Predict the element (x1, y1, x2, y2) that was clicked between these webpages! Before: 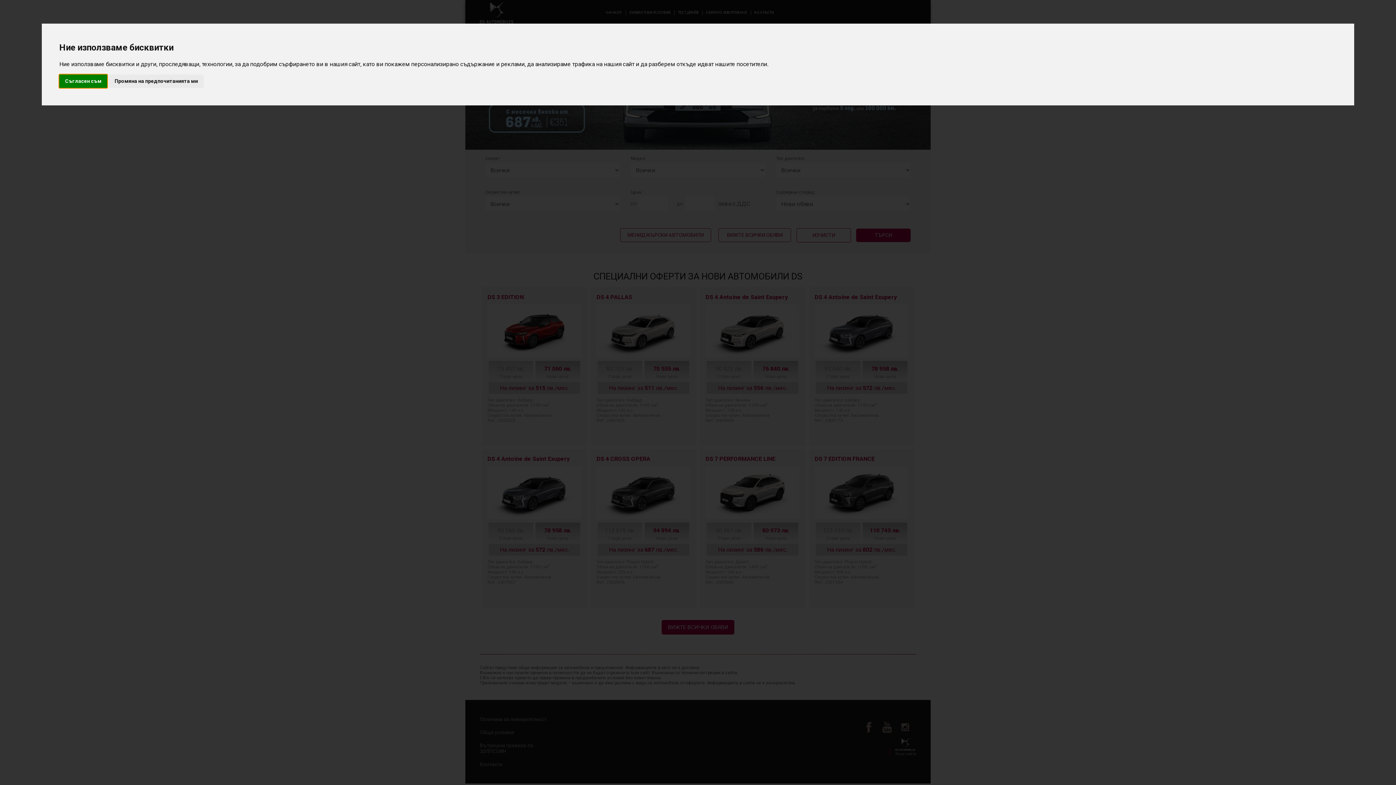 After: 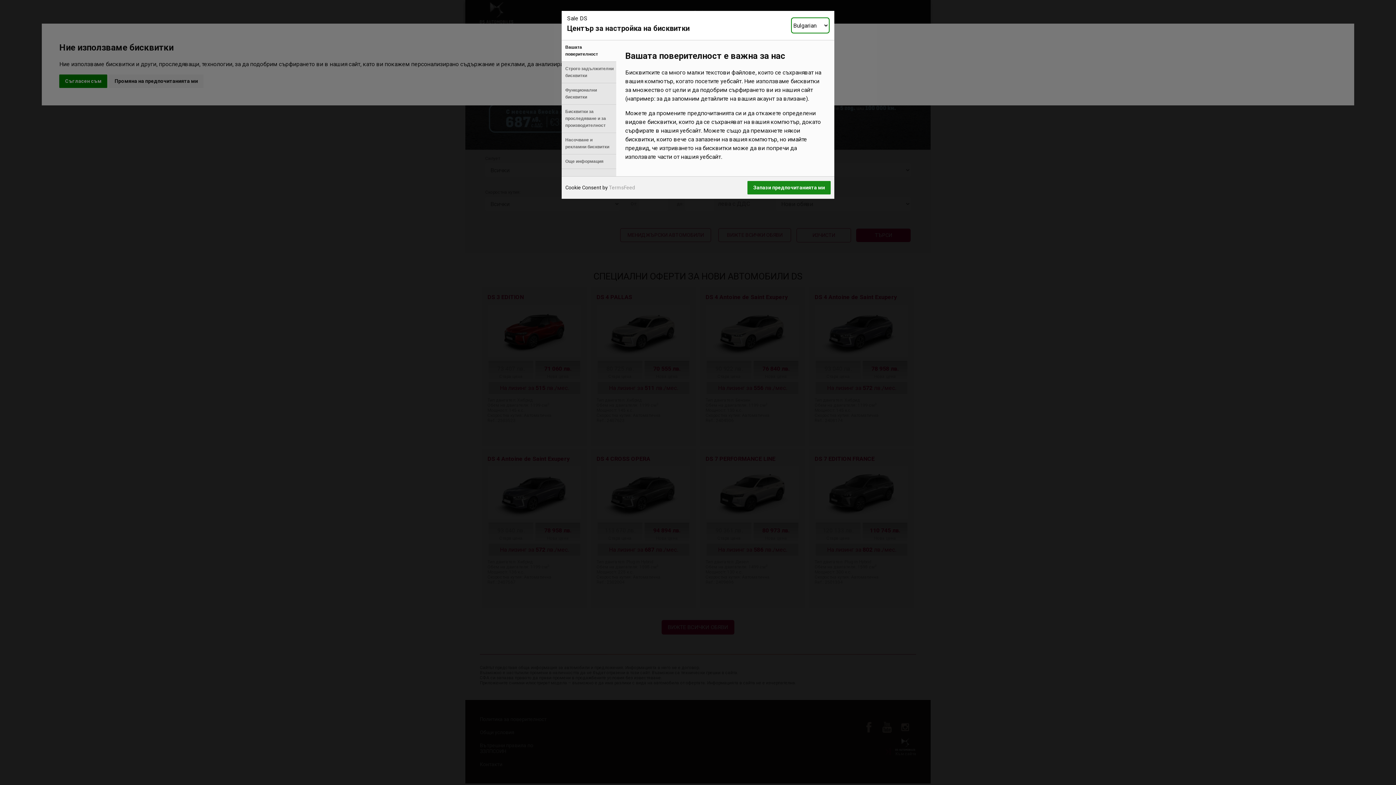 Action: label: Промяна на предпочитанията ми bbox: (108, 74, 203, 87)